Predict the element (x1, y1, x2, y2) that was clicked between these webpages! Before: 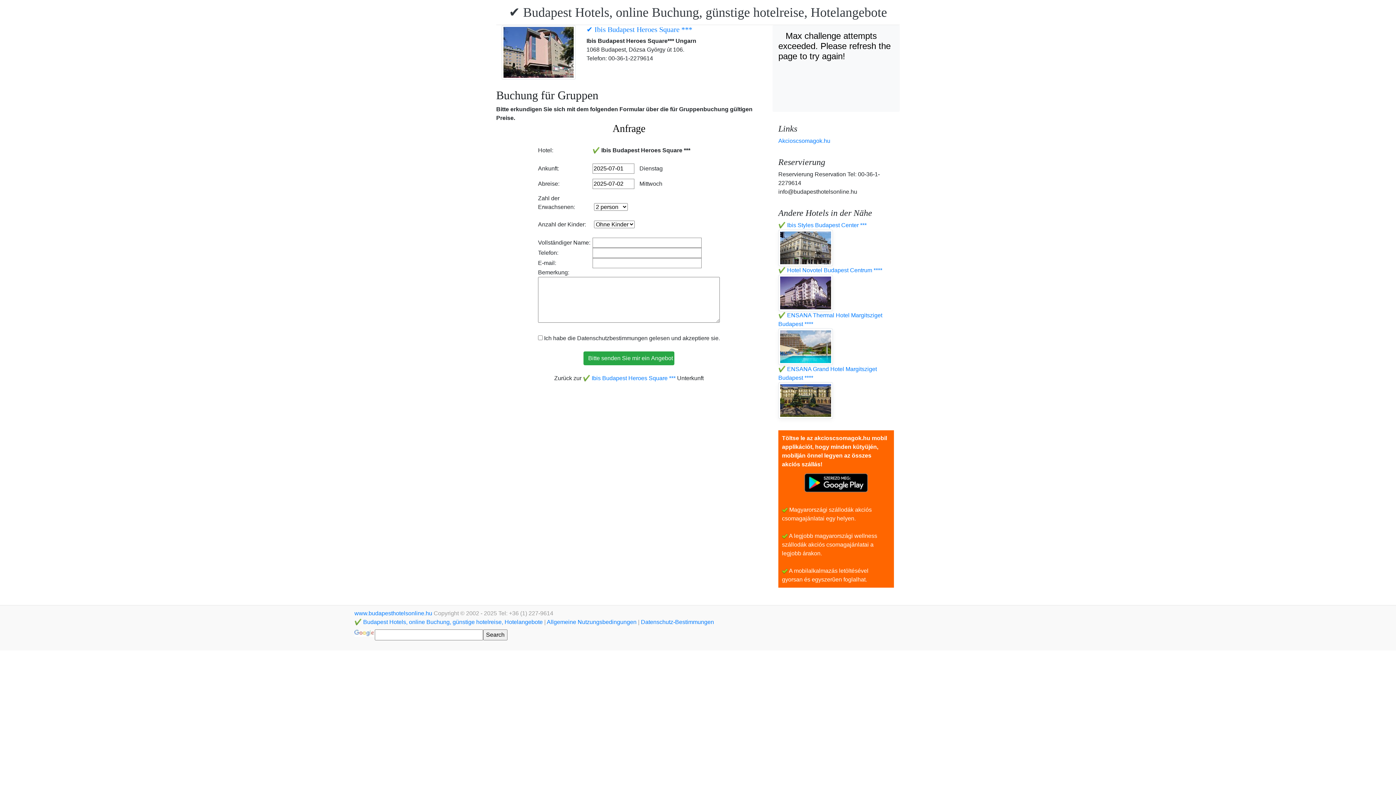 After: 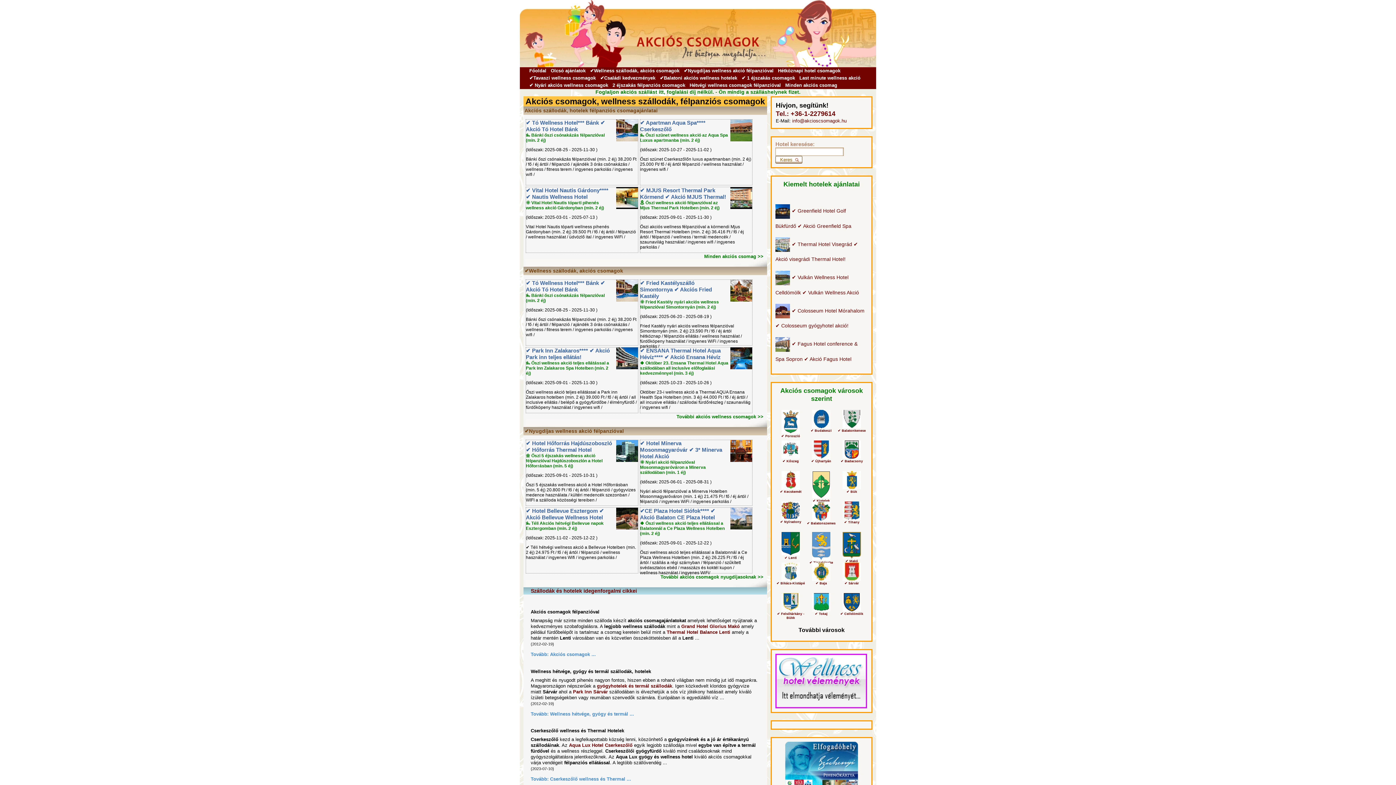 Action: bbox: (778, 137, 830, 144) label: Akcioscsomagok.hu